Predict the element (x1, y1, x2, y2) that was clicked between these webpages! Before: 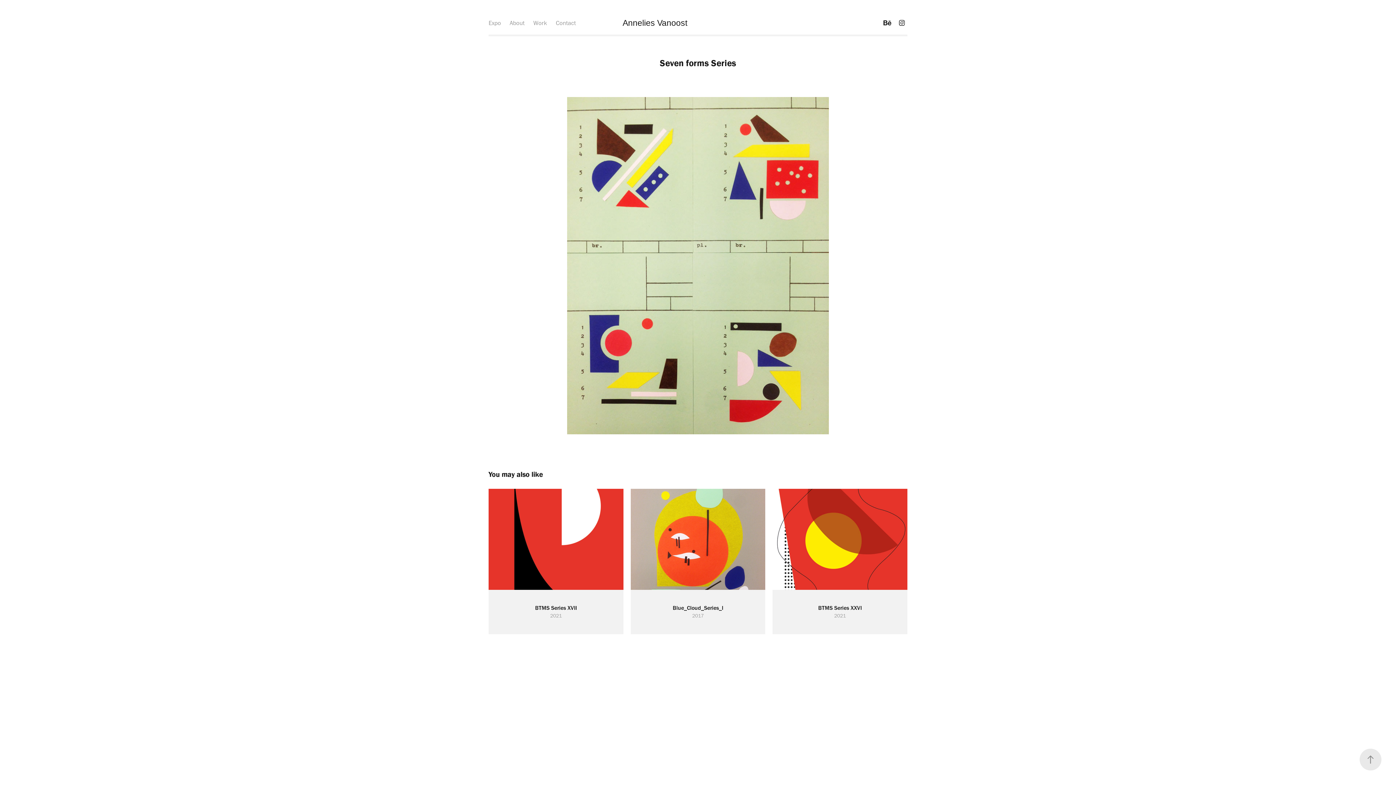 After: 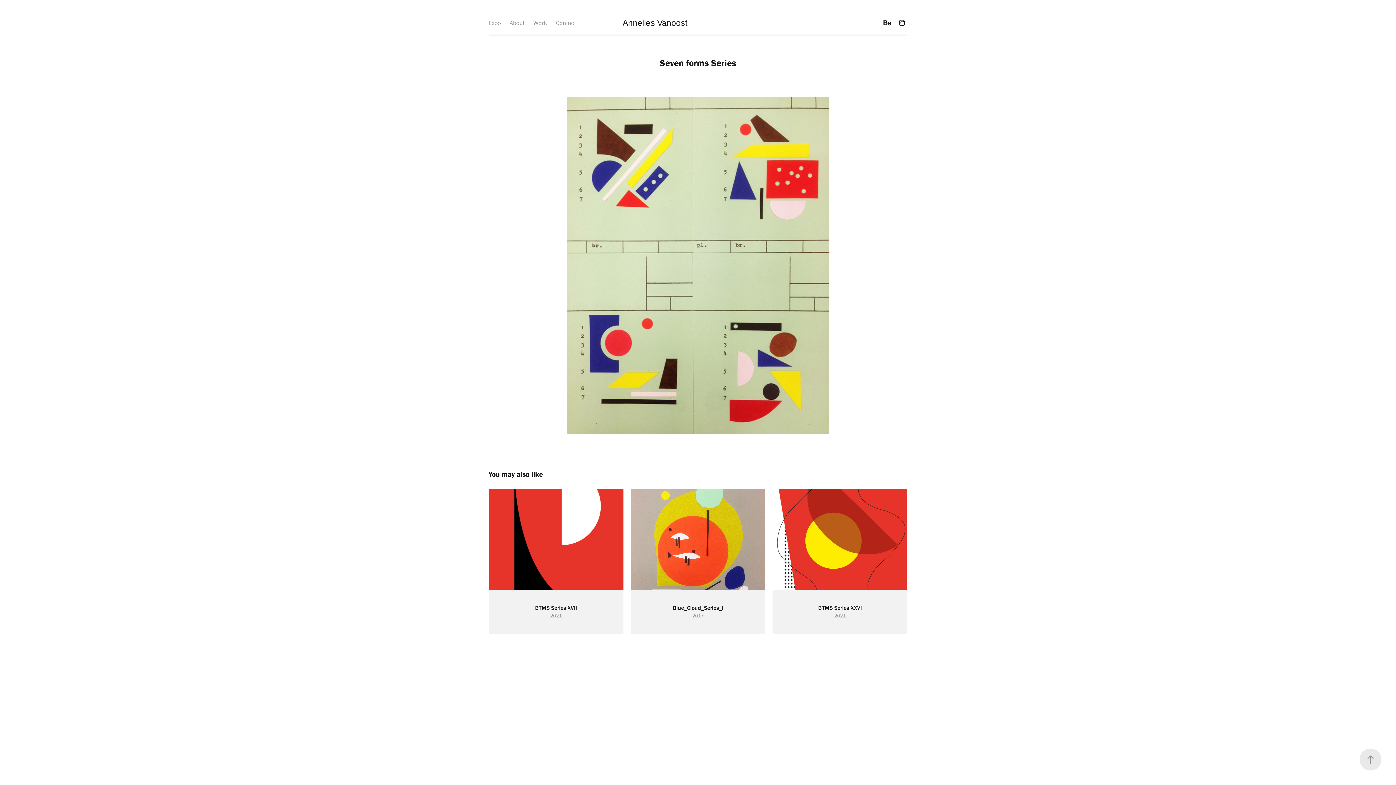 Action: bbox: (882, 17, 893, 28)